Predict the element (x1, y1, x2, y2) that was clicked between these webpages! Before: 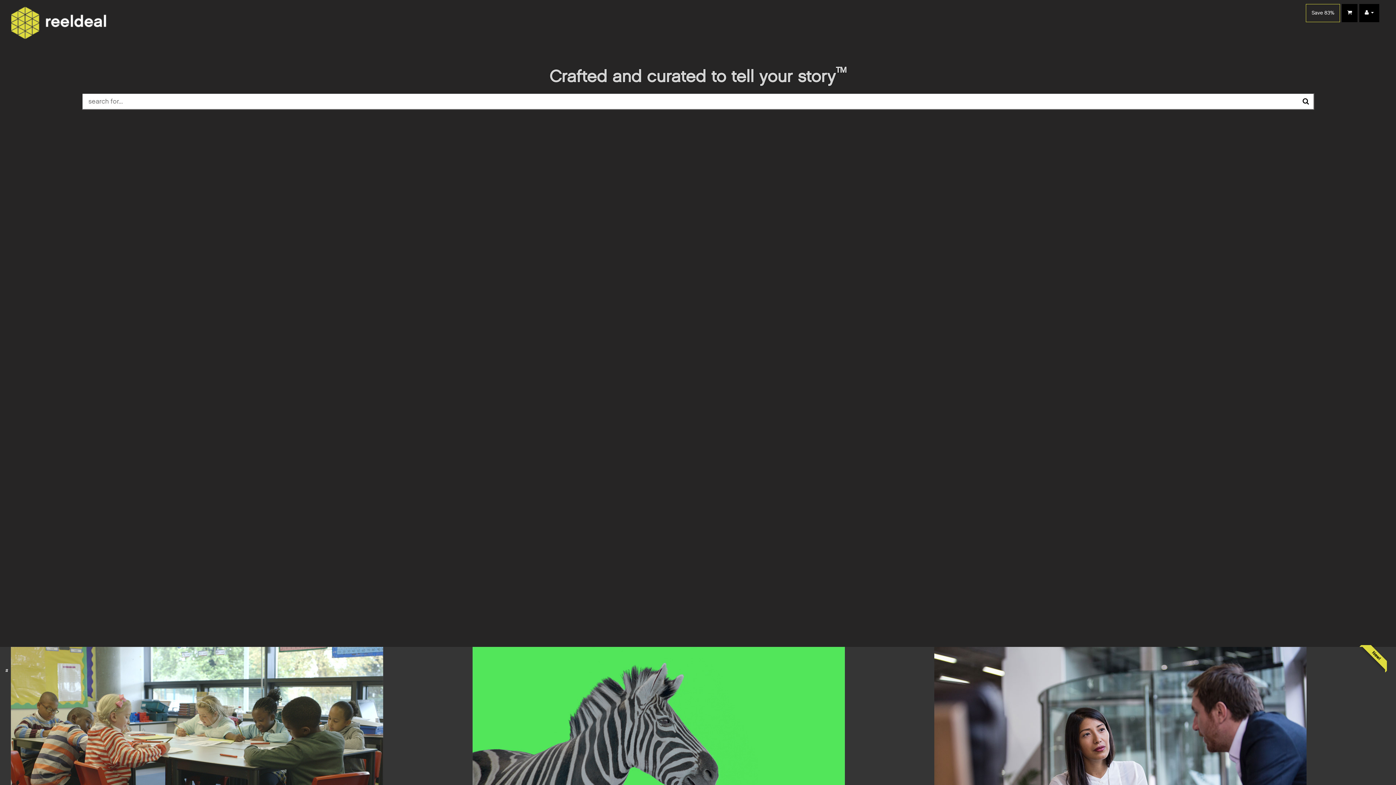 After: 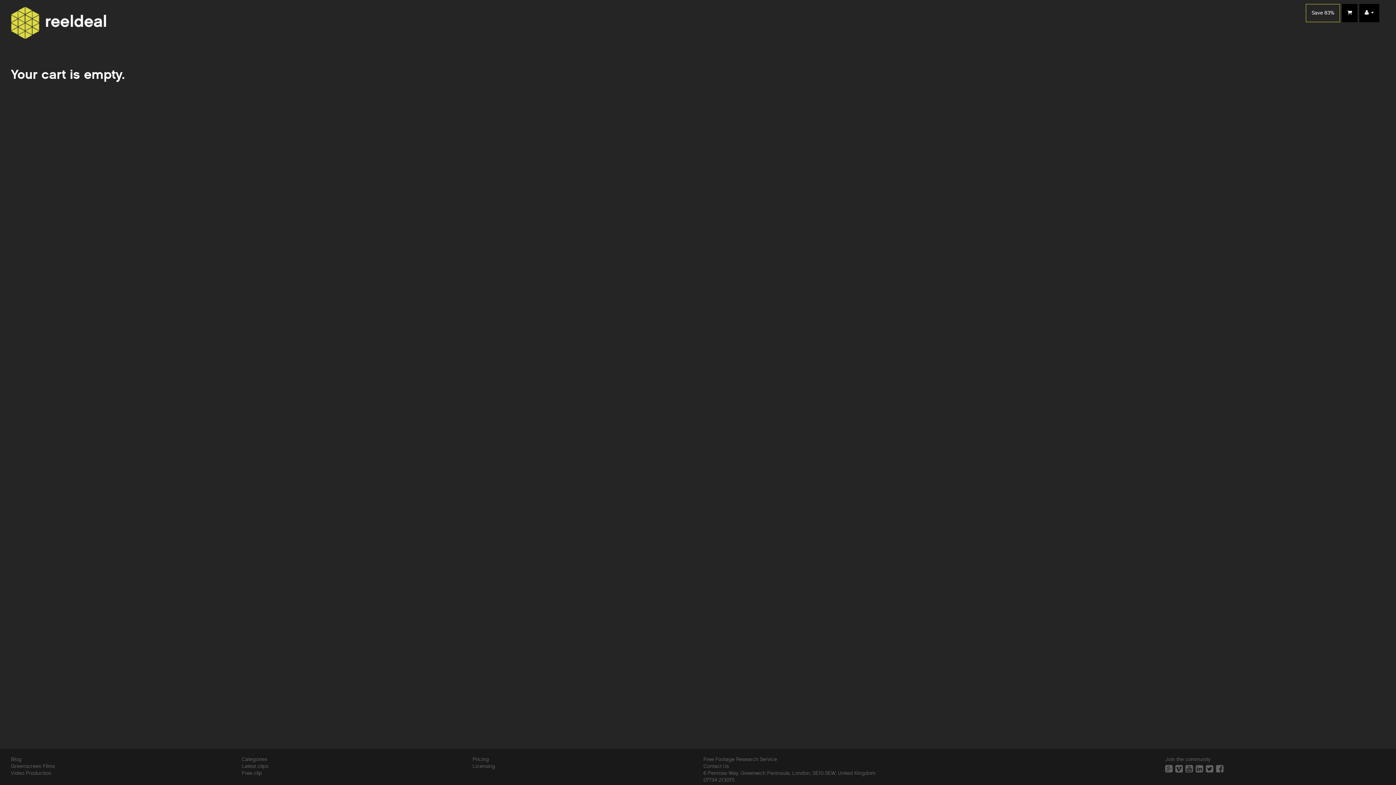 Action: bbox: (1342, 4, 1357, 21)